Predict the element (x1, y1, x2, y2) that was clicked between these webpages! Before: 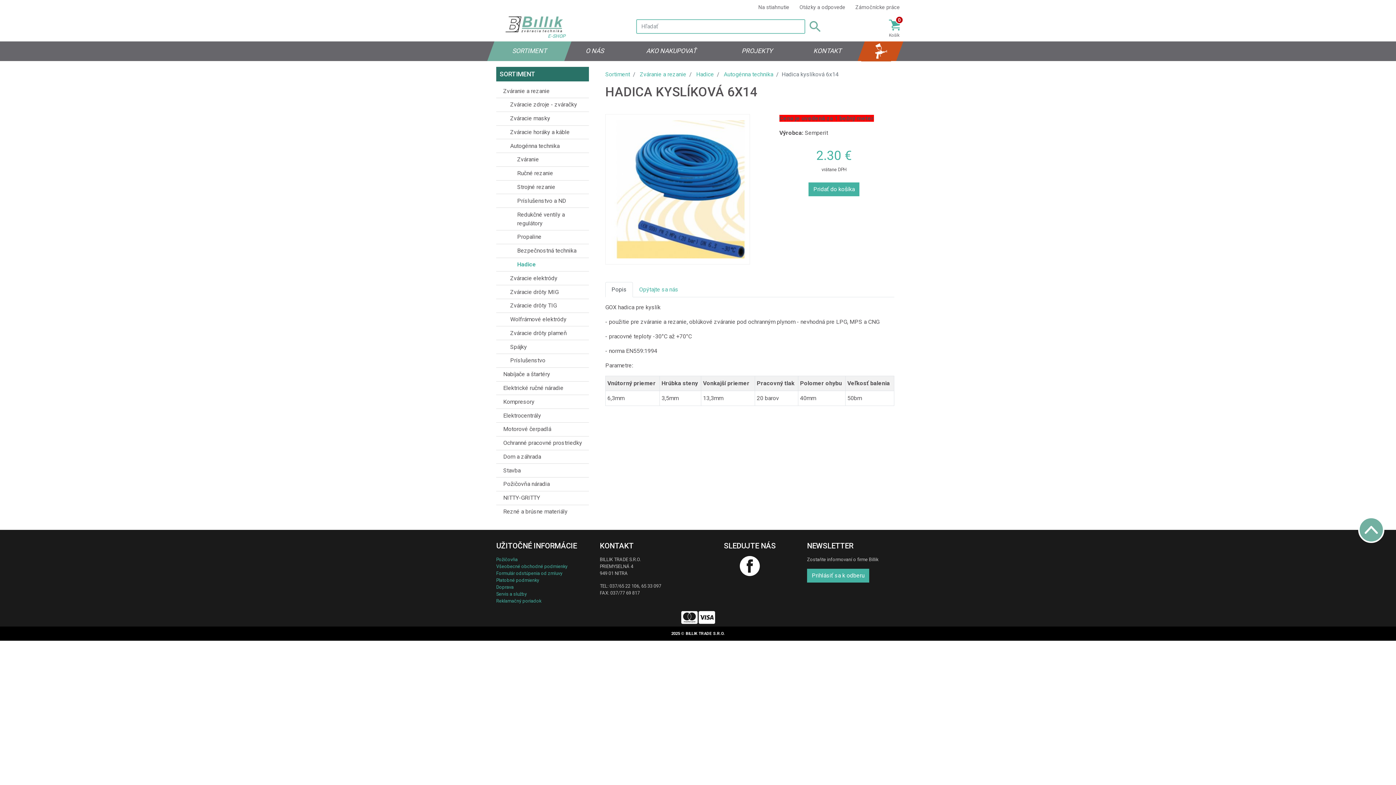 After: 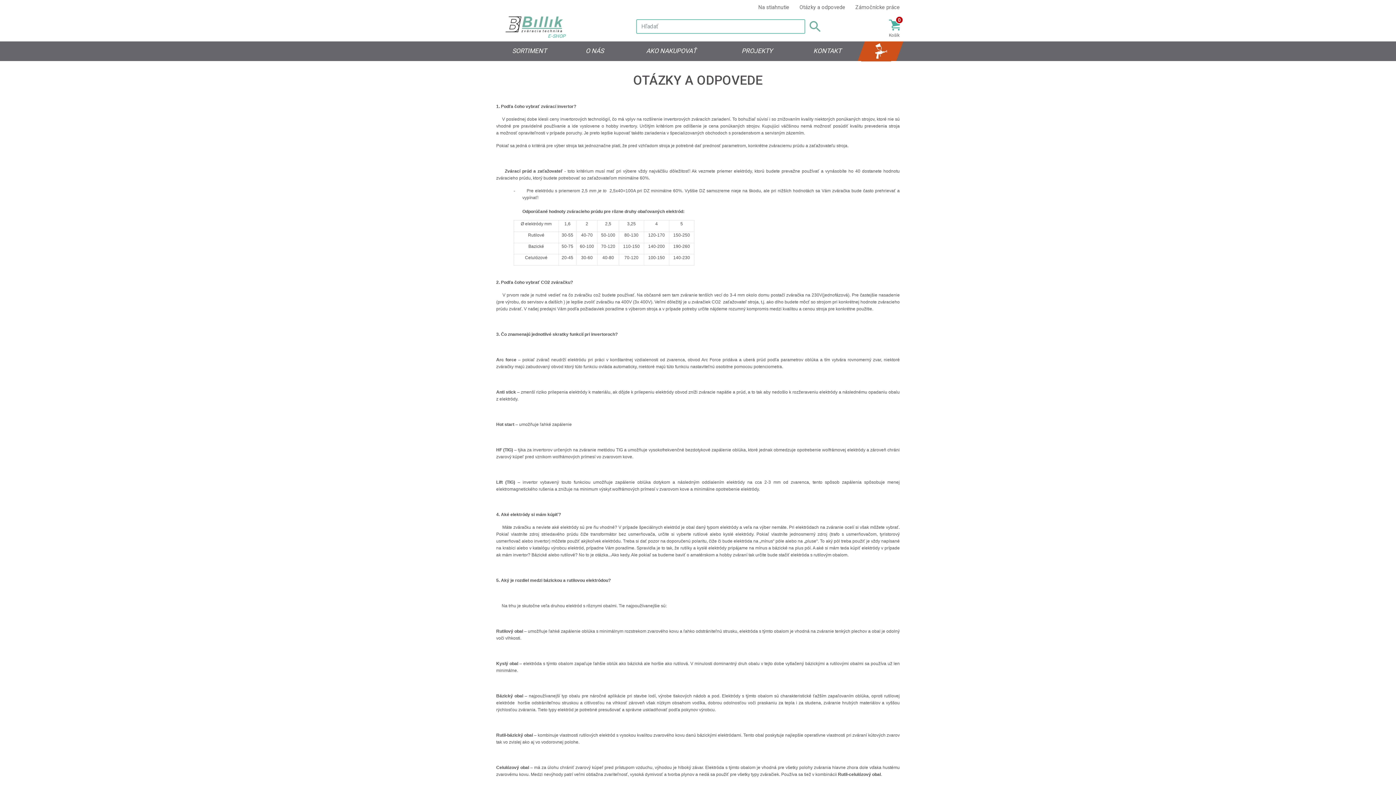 Action: bbox: (793, 4, 845, 10) label: Otázky a odpovede